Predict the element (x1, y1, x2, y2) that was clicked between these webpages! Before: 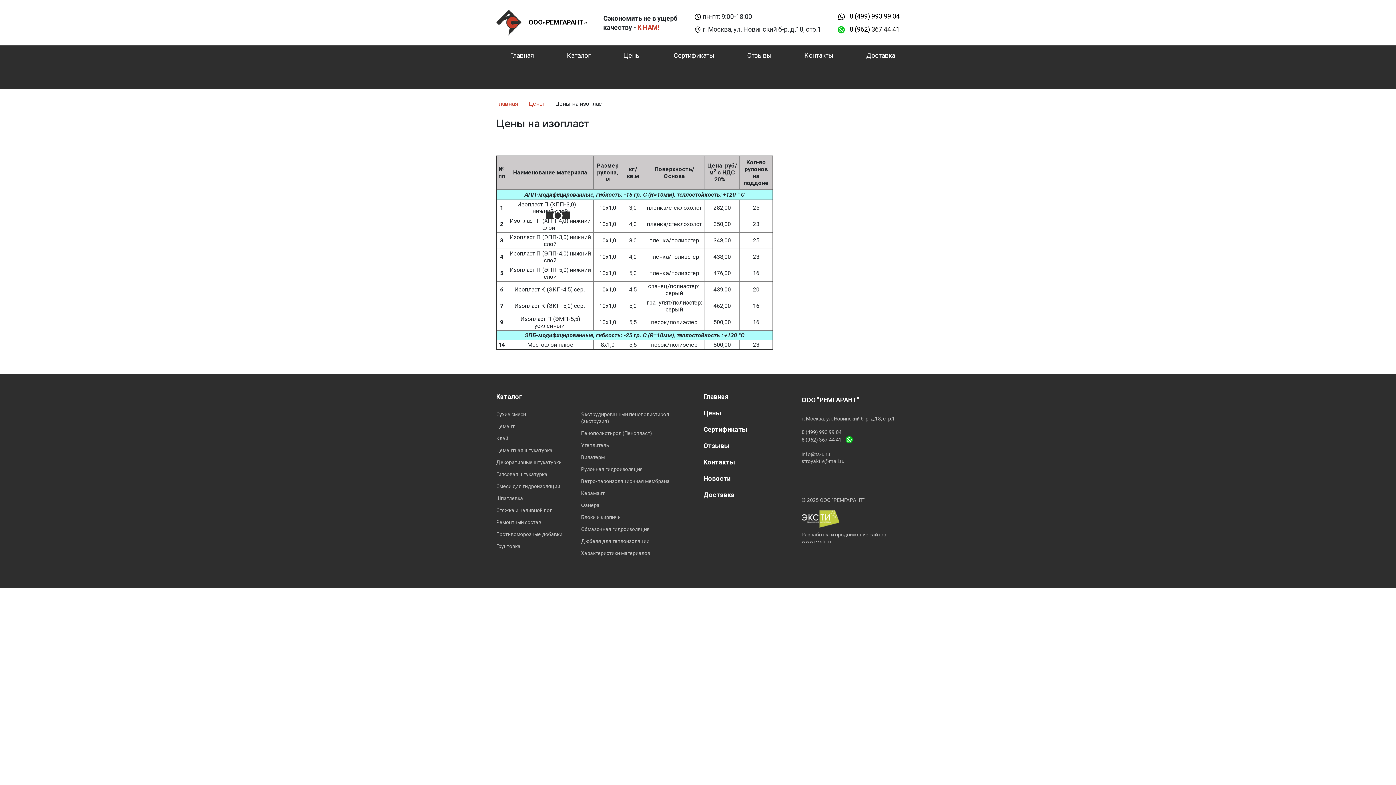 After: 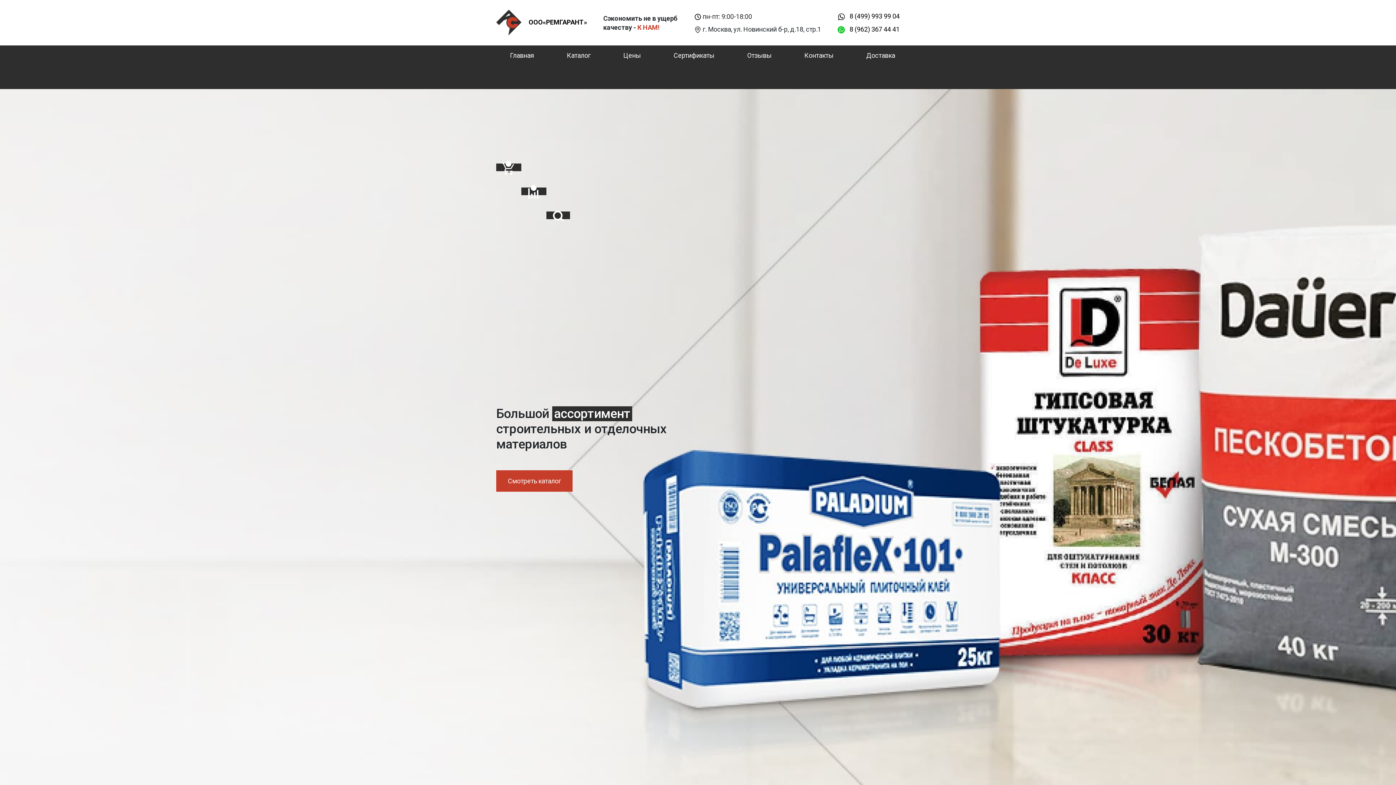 Action: bbox: (496, 45, 538, 65) label: Главная